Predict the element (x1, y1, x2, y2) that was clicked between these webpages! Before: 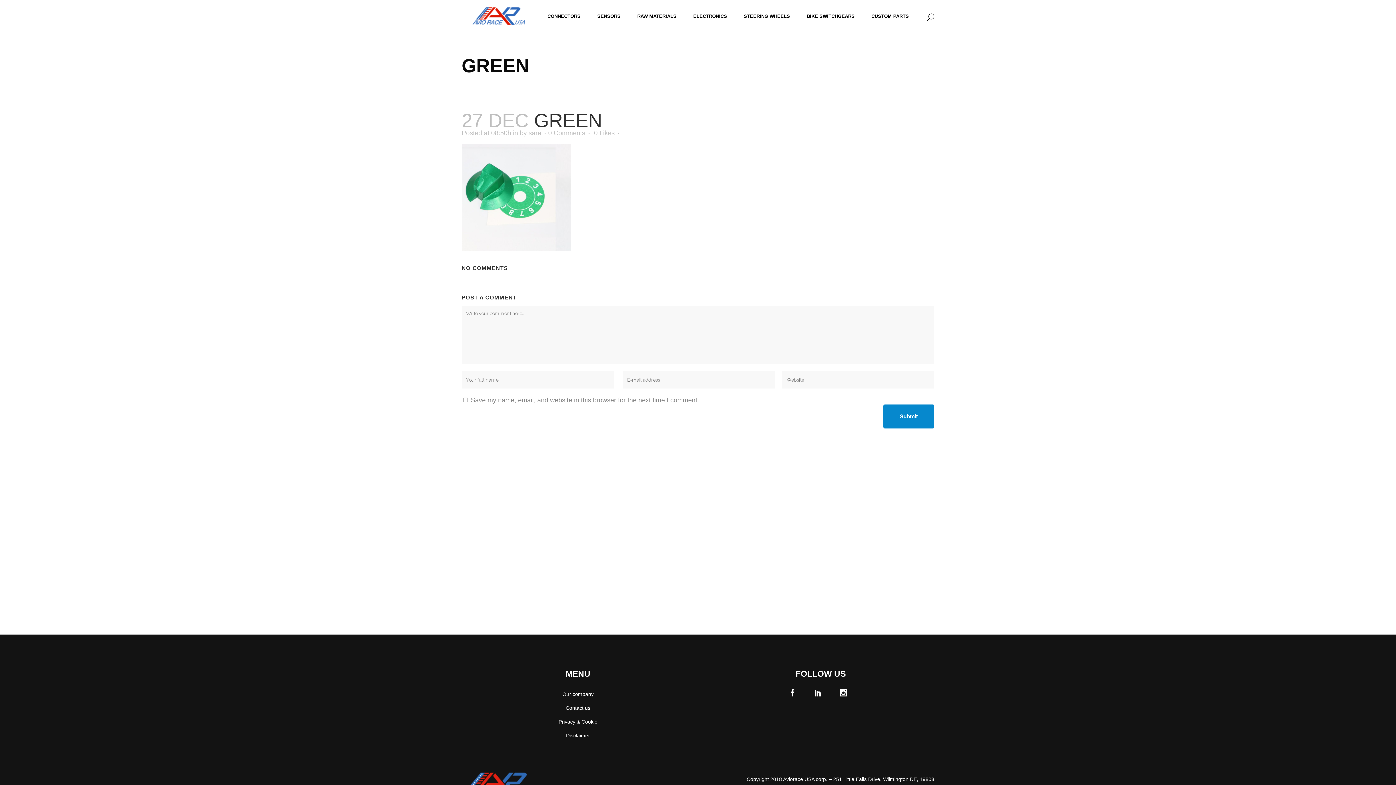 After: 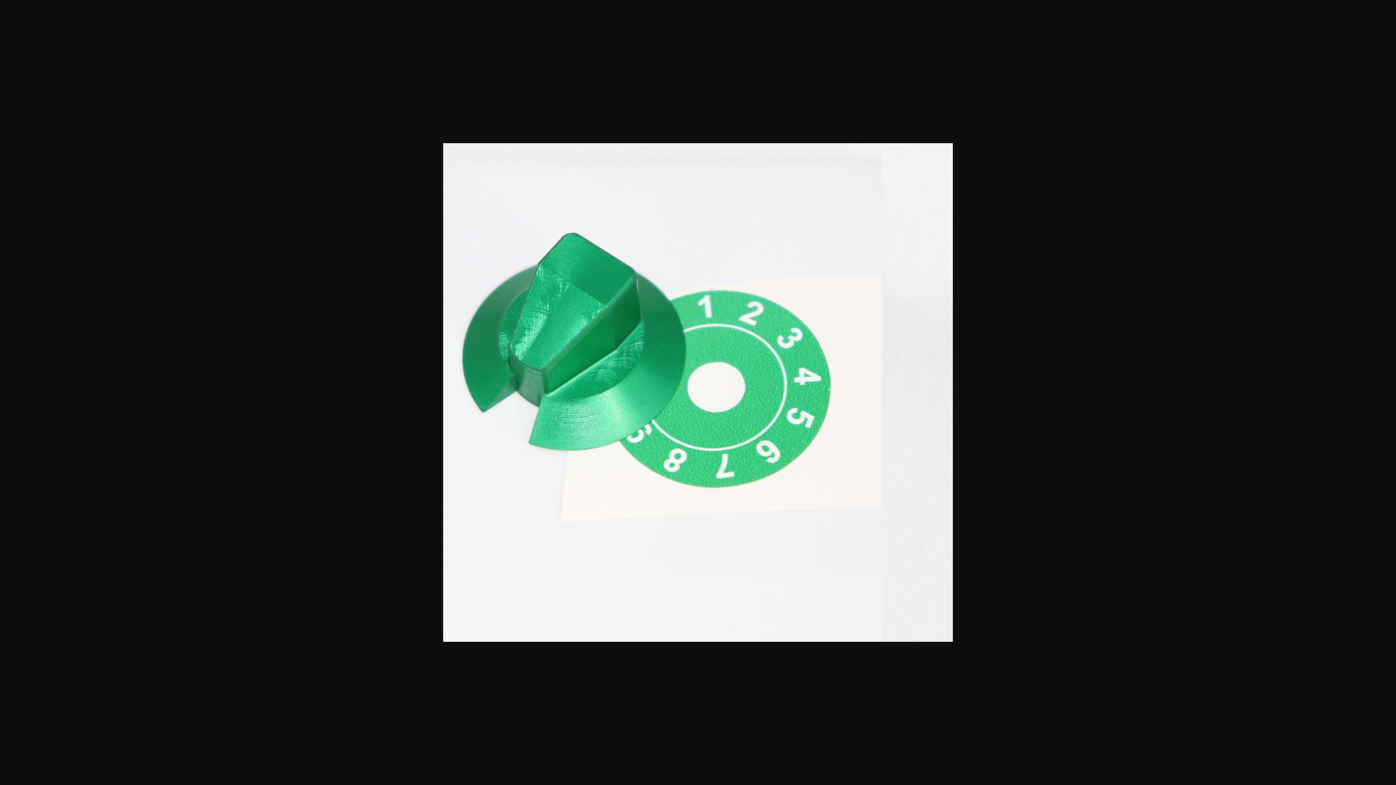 Action: bbox: (461, 245, 570, 252)